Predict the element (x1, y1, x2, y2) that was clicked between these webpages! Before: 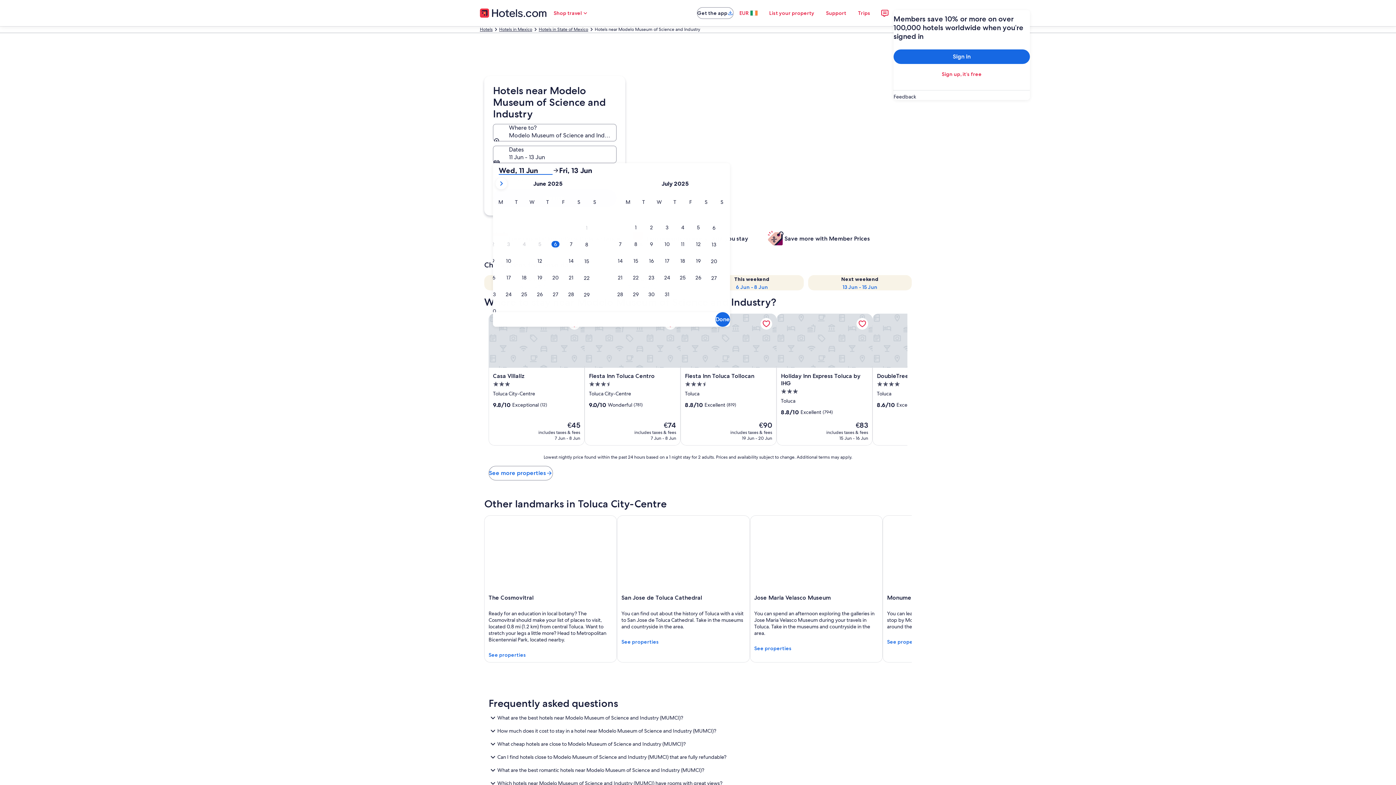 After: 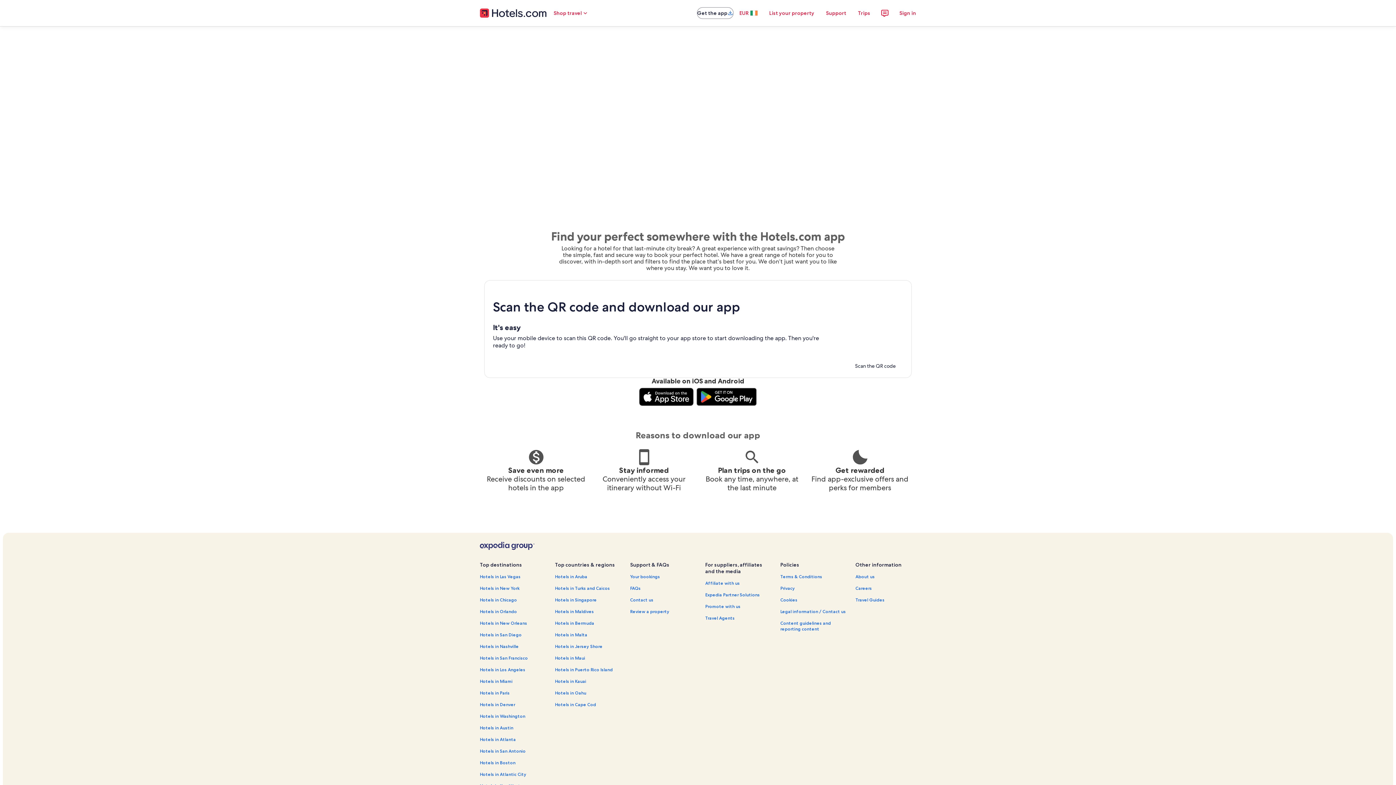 Action: label: Get the app bbox: (697, 7, 733, 18)